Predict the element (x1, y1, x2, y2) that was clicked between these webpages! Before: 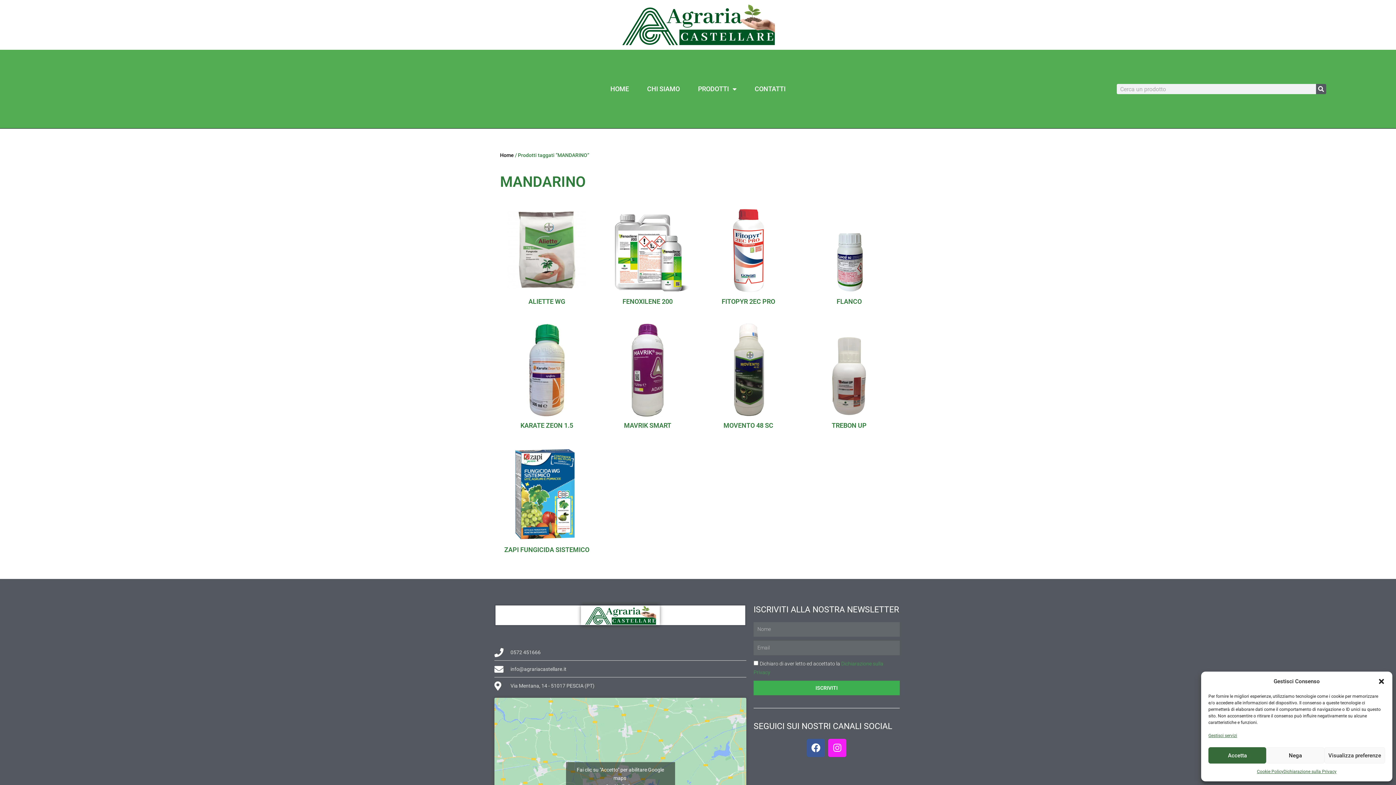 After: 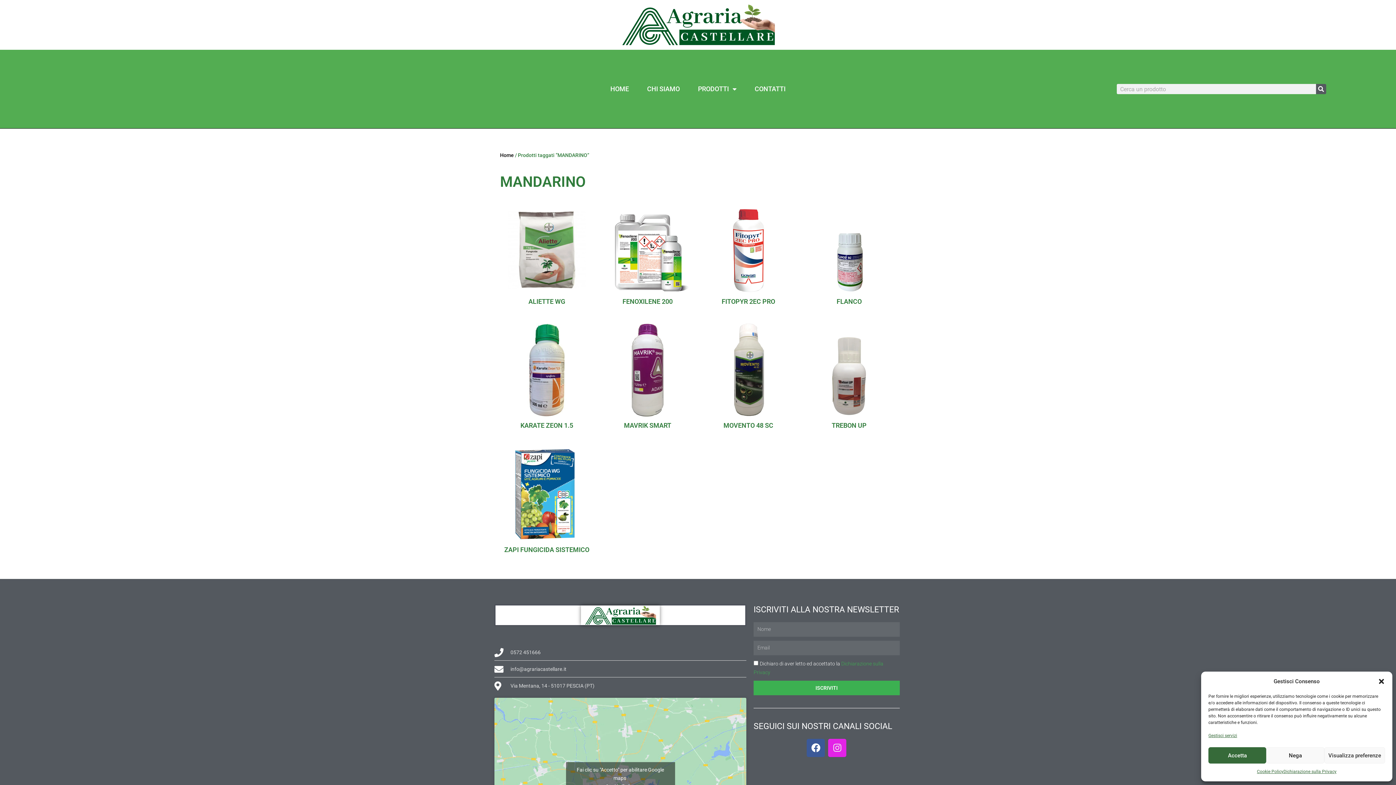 Action: label: Instagram bbox: (828, 739, 846, 757)